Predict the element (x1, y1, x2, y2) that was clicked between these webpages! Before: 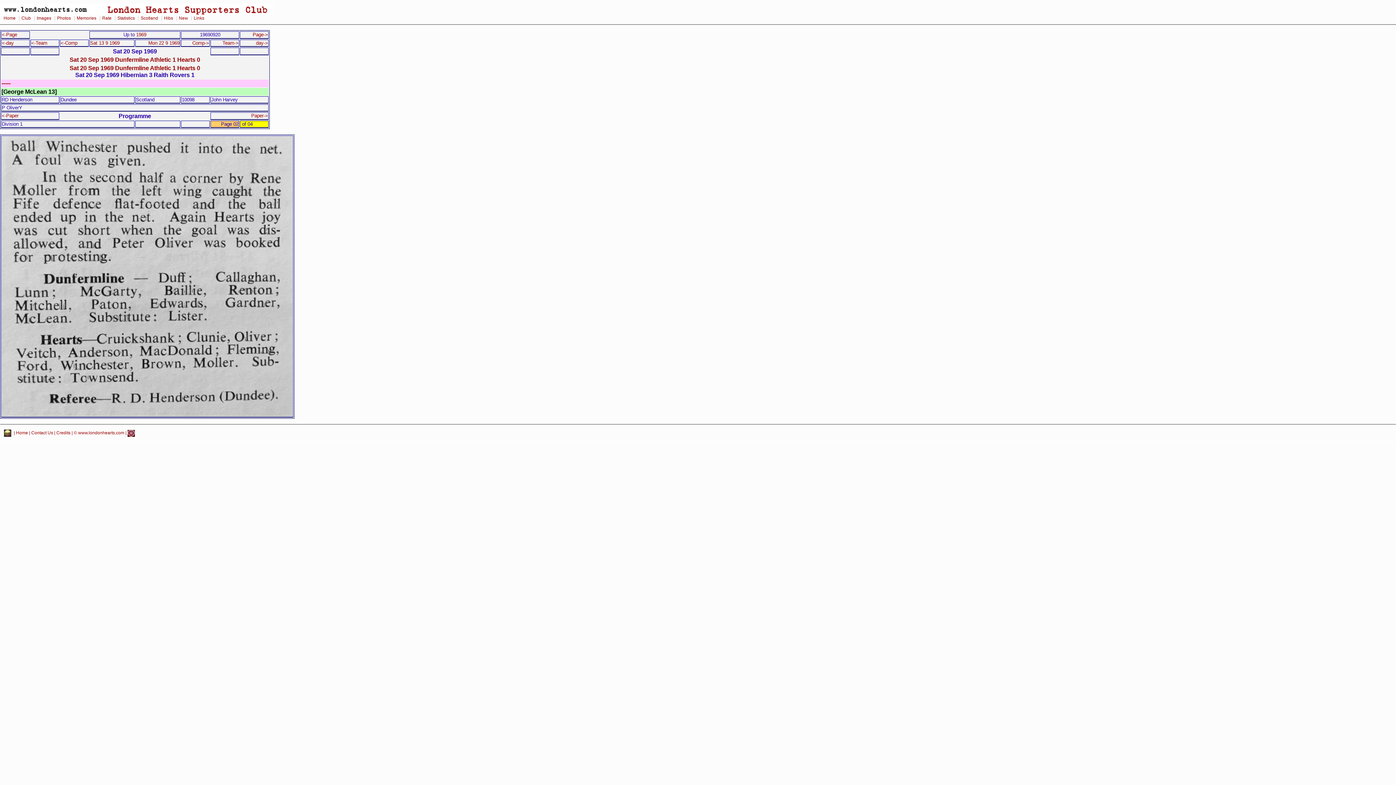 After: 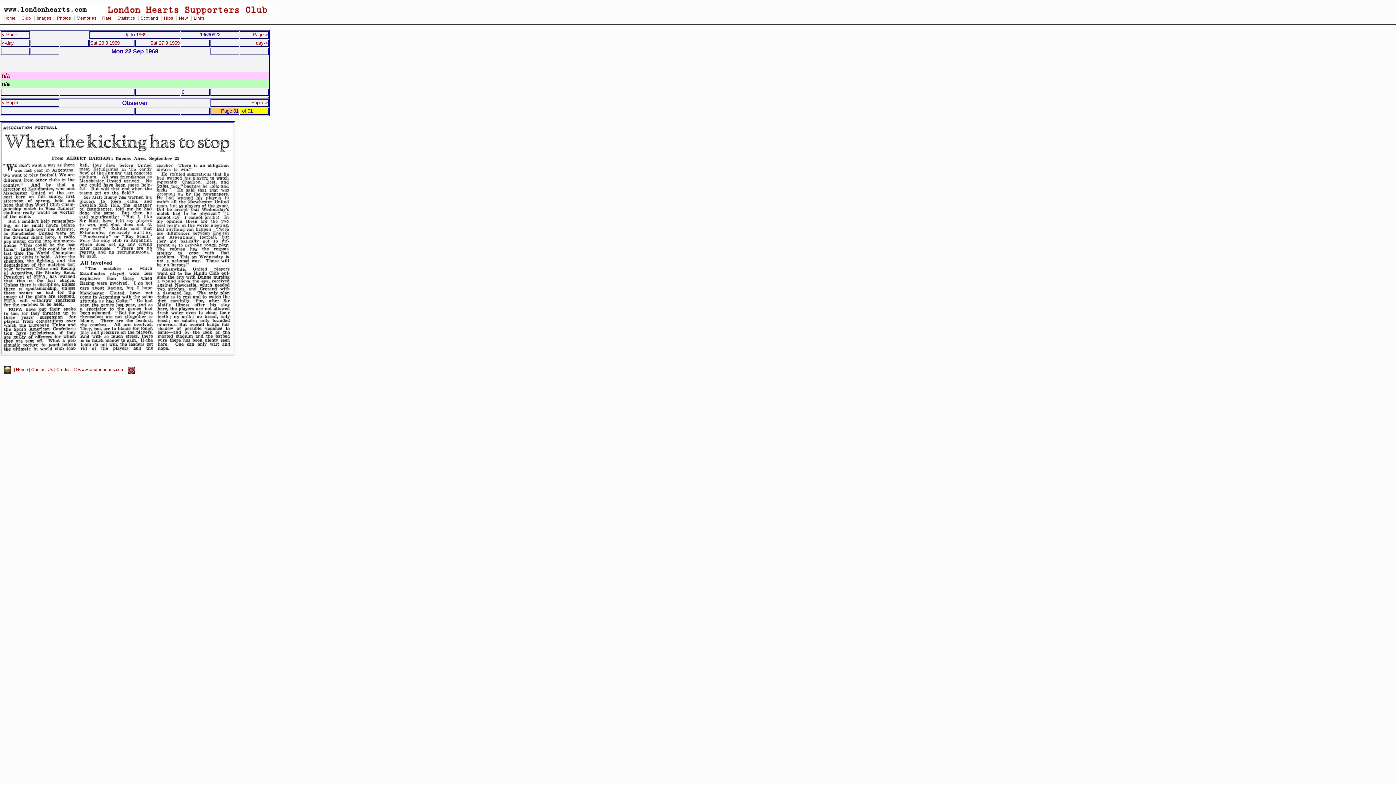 Action: bbox: (148, 40, 179, 45) label: Mon 22 9 1969